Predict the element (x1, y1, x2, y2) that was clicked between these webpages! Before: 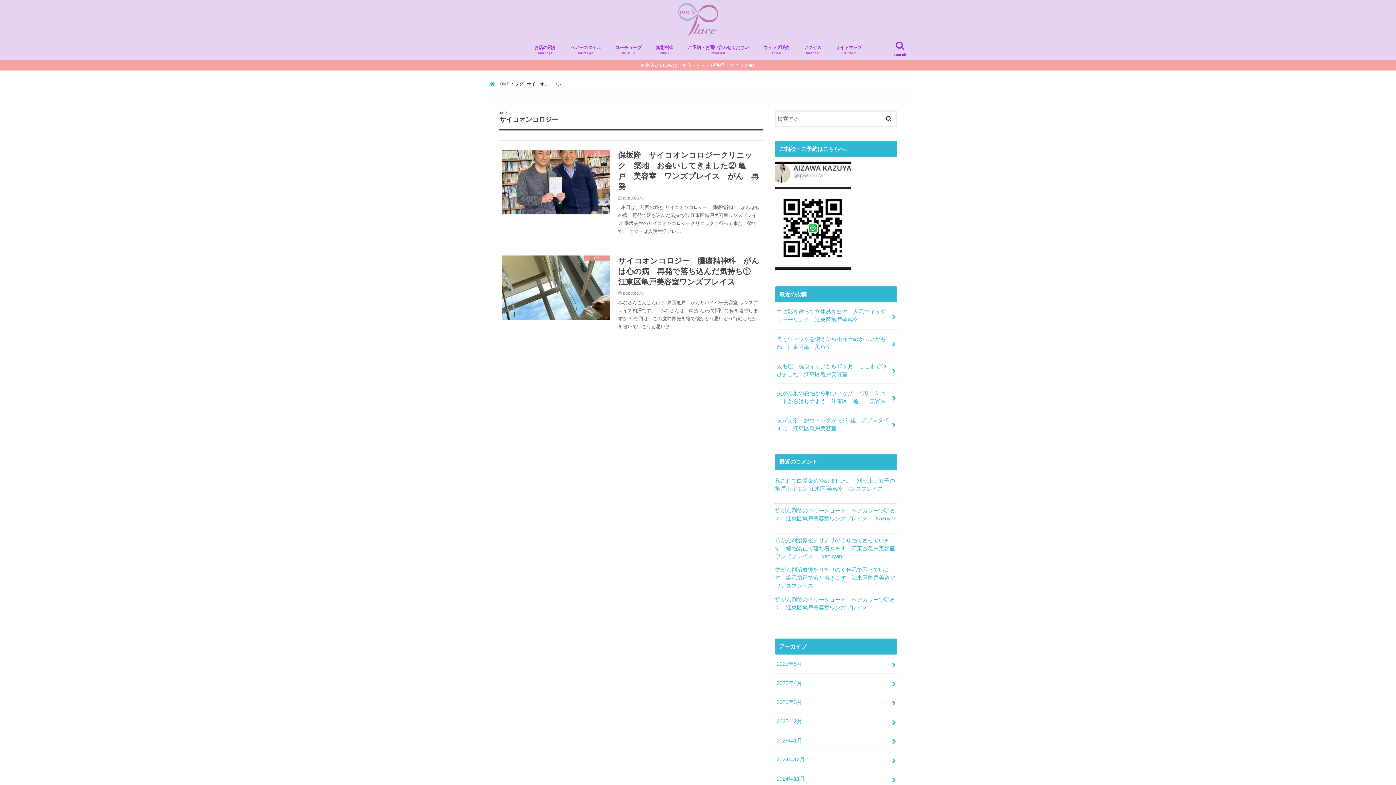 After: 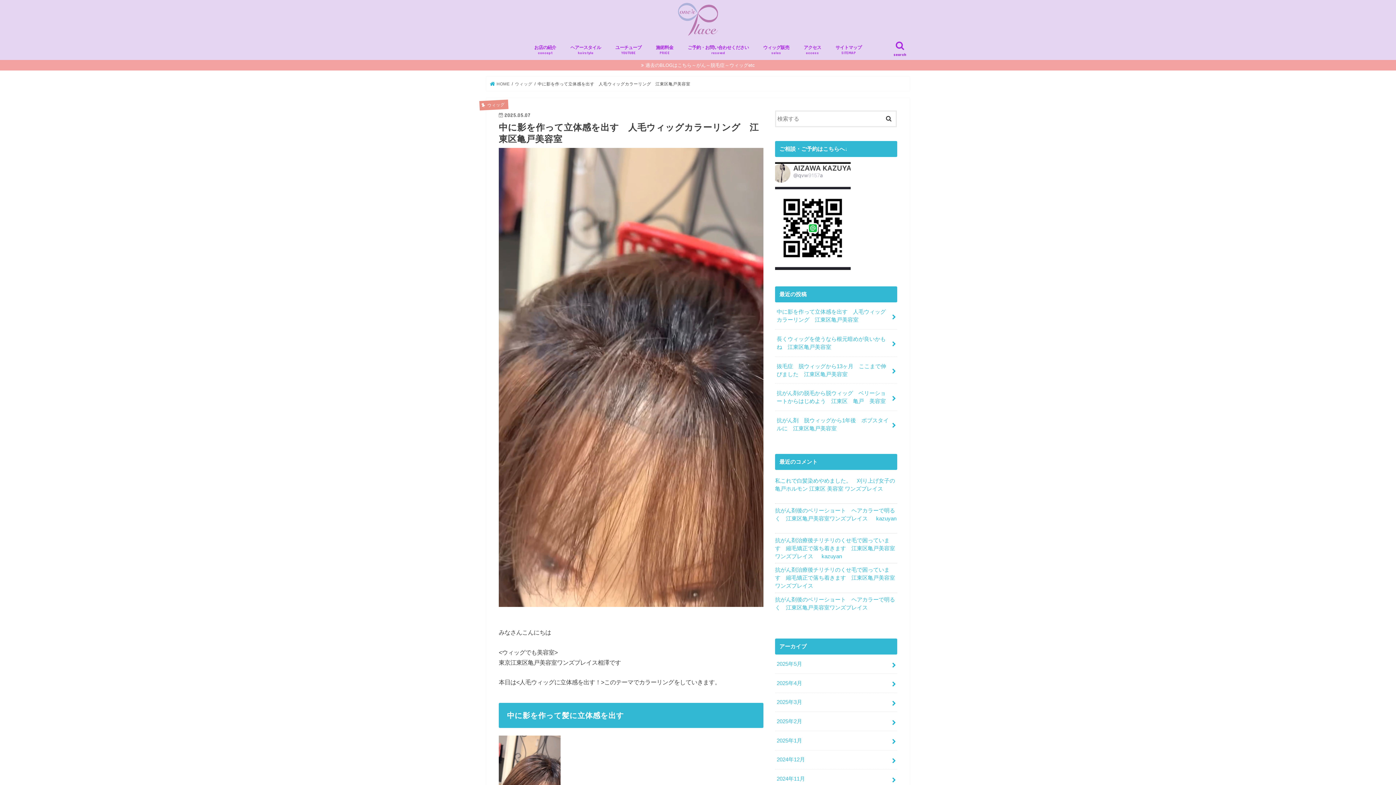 Action: bbox: (775, 302, 897, 329) label: 中に影を作って立体感を出す　人毛ウィッグカラーリング　江東区亀戸美容室